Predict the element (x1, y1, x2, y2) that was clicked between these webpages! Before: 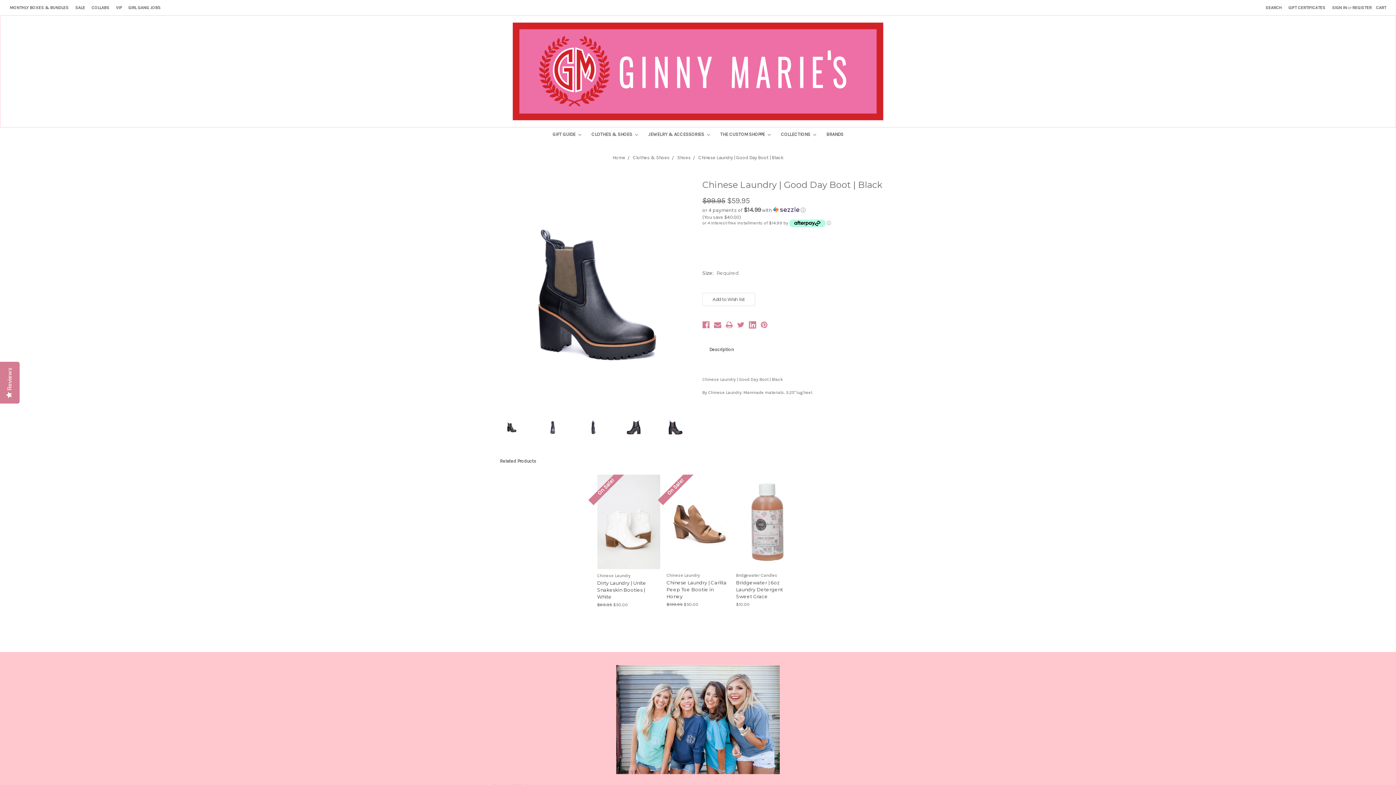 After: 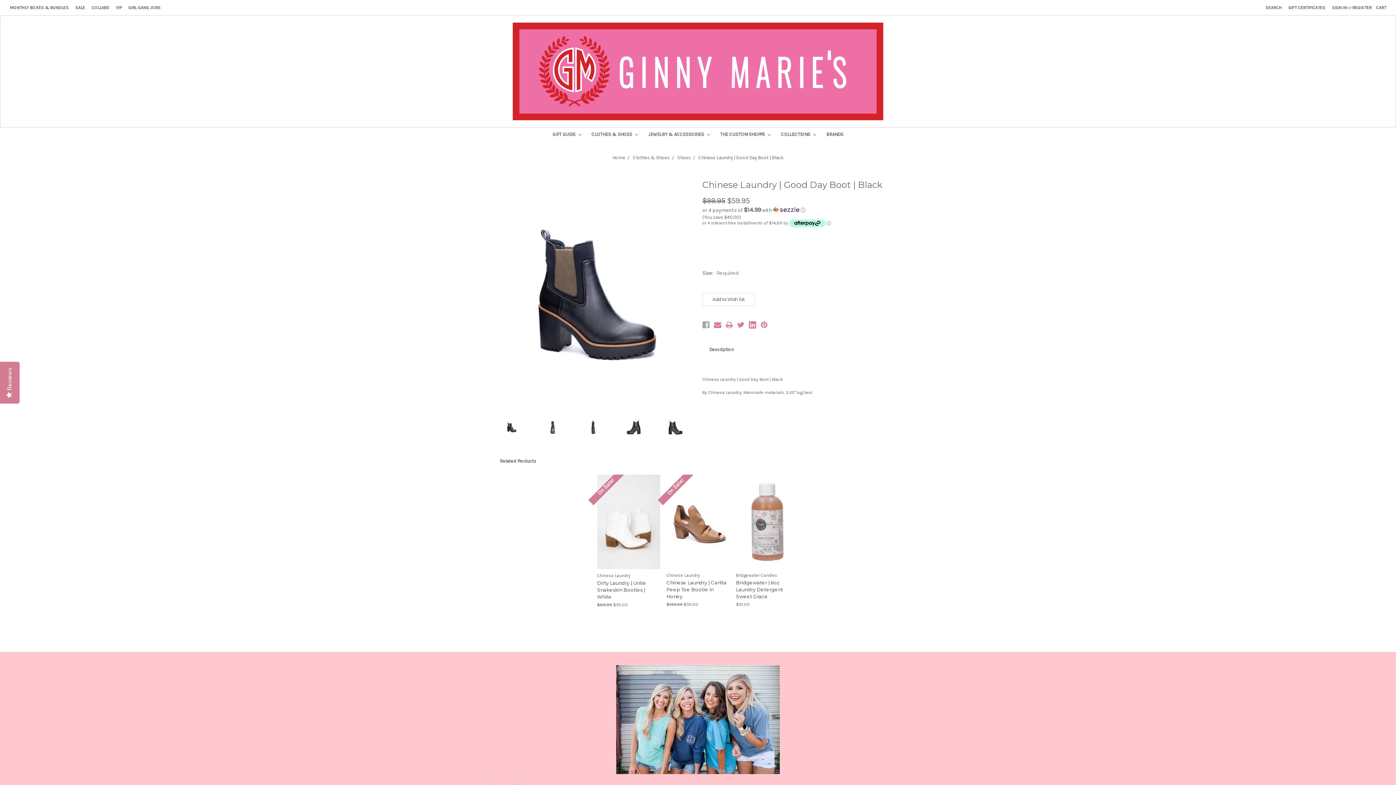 Action: bbox: (702, 321, 709, 328)